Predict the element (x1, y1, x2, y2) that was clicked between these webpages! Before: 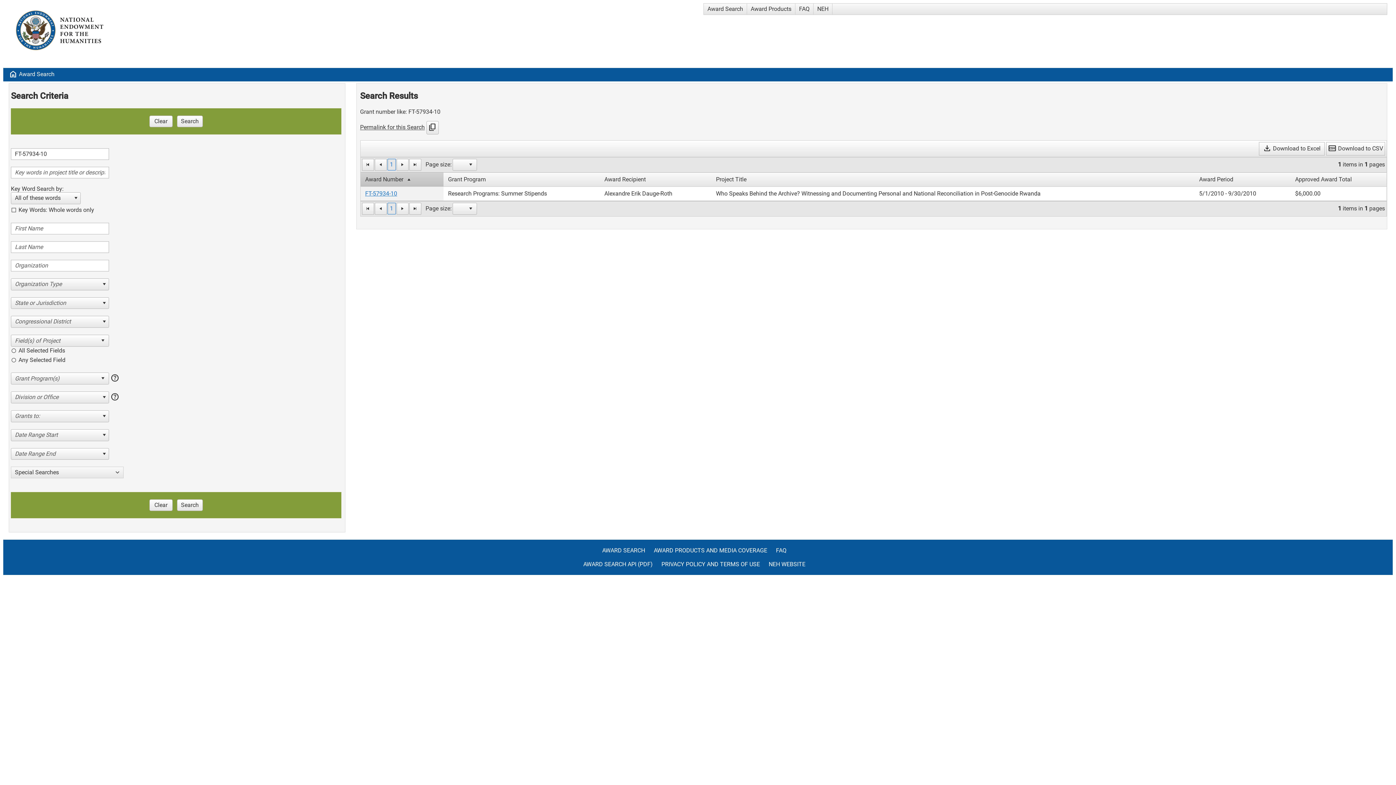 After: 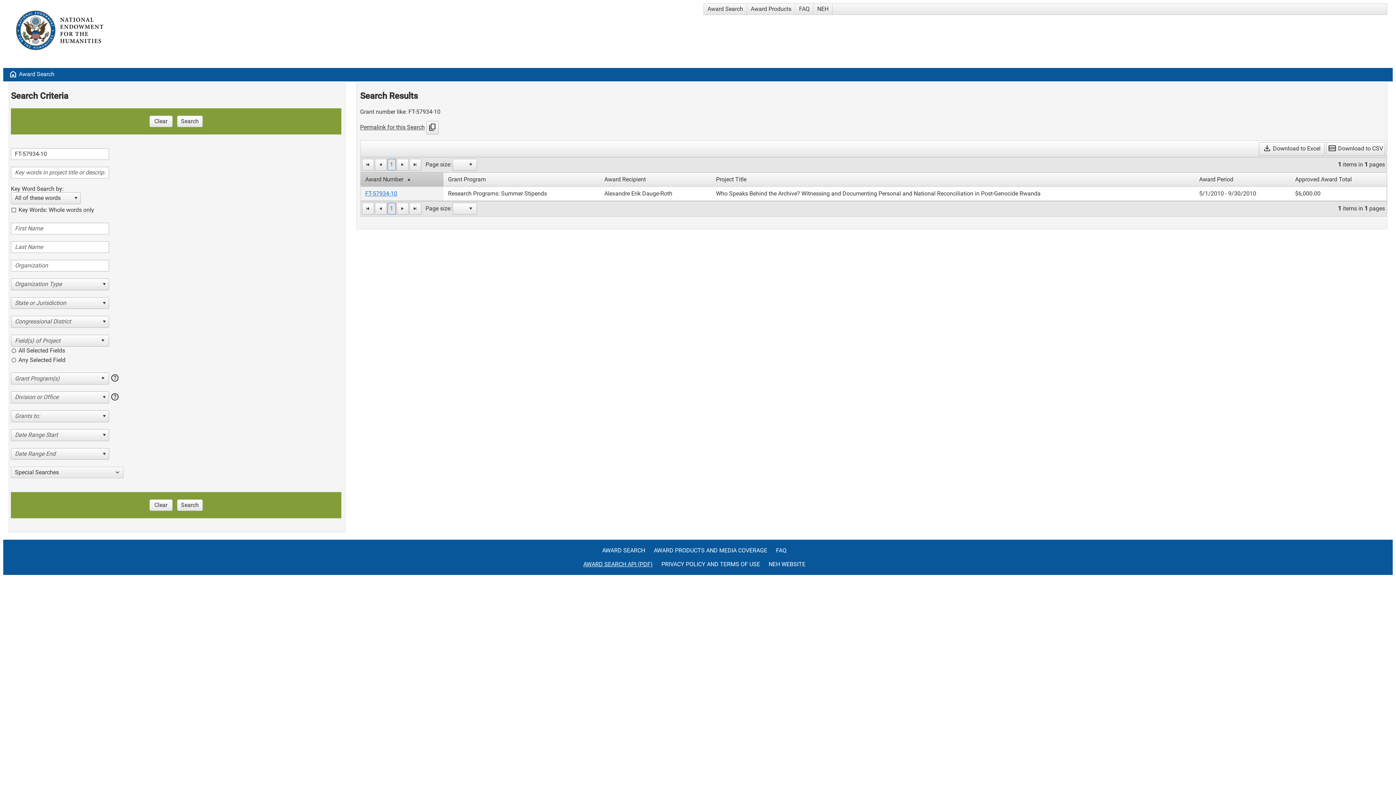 Action: bbox: (583, 561, 660, 575) label: AWARD SEARCH API (PDF)